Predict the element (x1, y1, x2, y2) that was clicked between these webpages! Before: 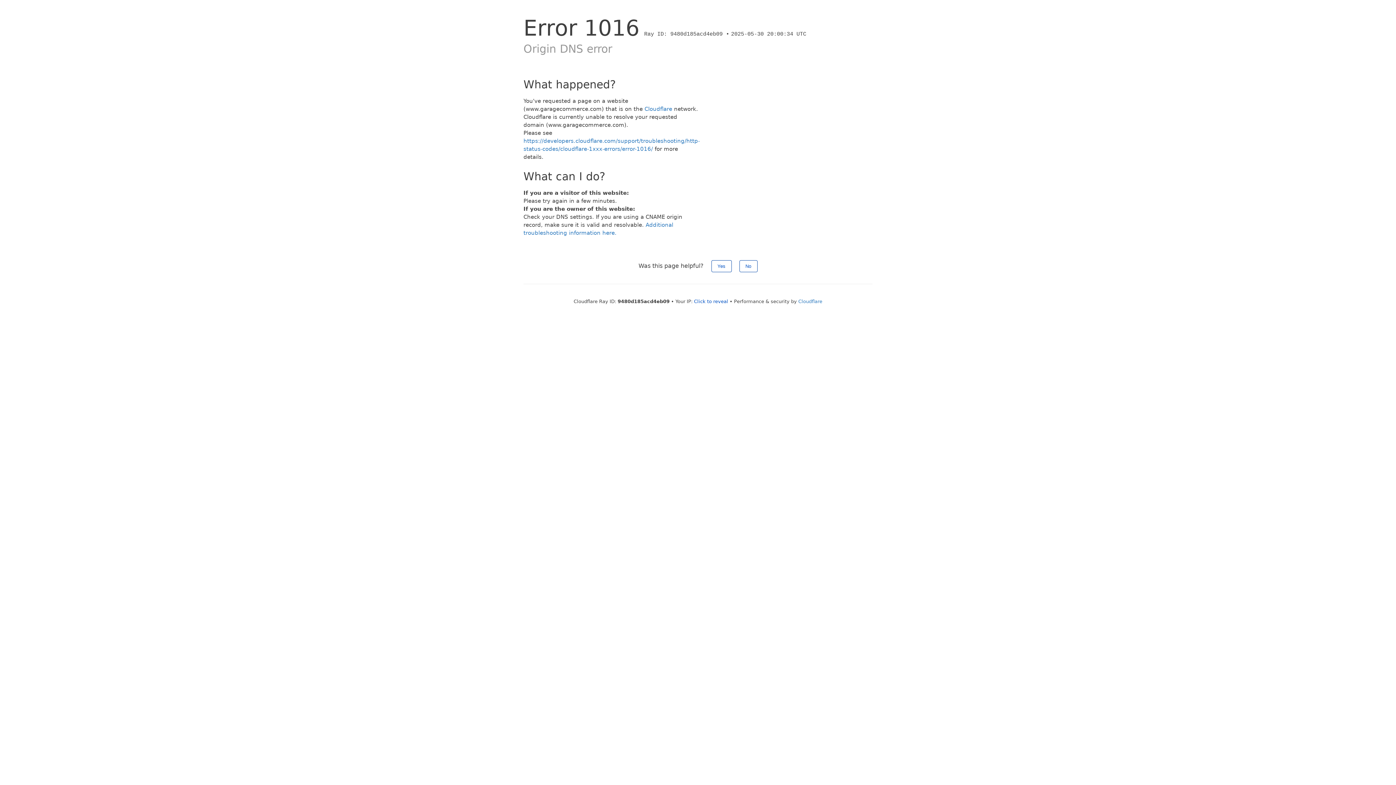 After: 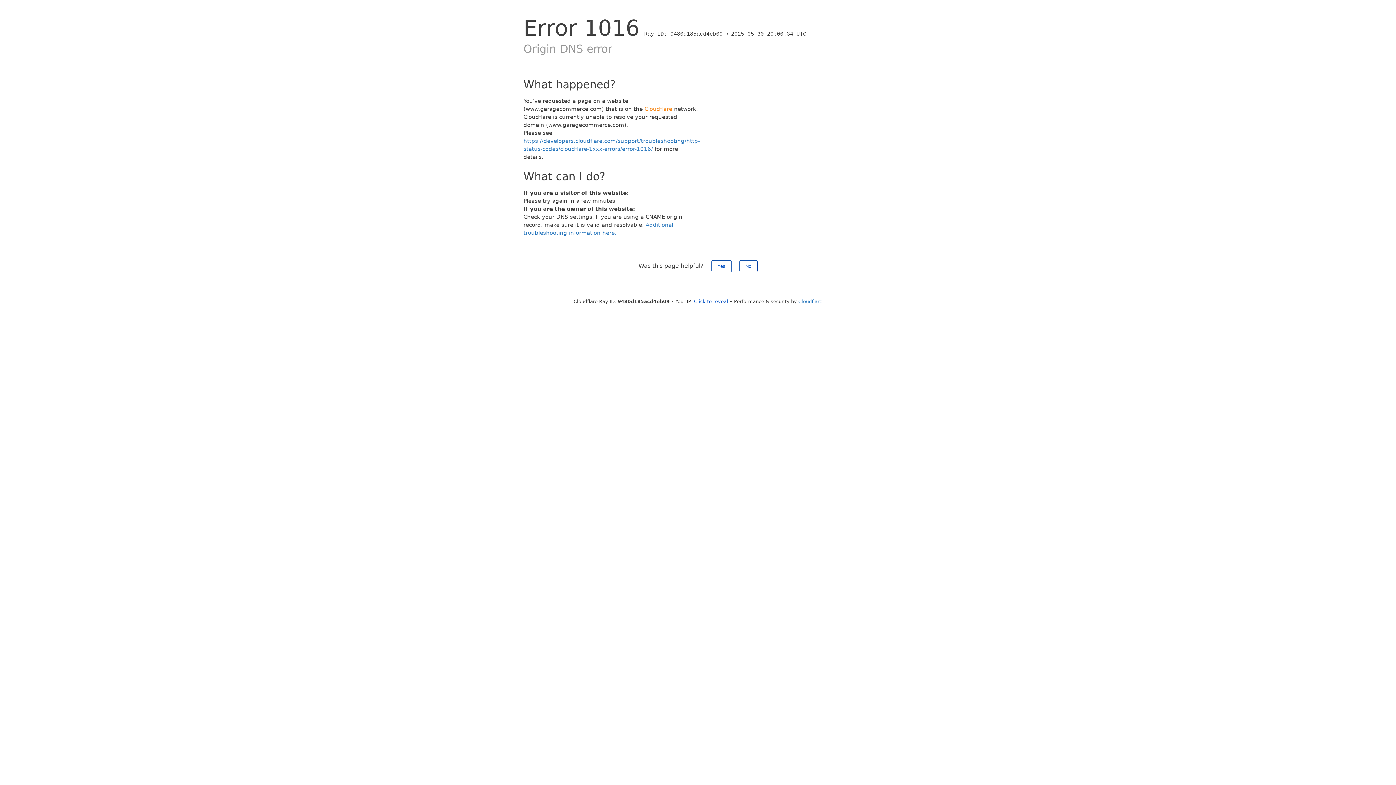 Action: bbox: (644, 105, 672, 112) label: Cloudflare